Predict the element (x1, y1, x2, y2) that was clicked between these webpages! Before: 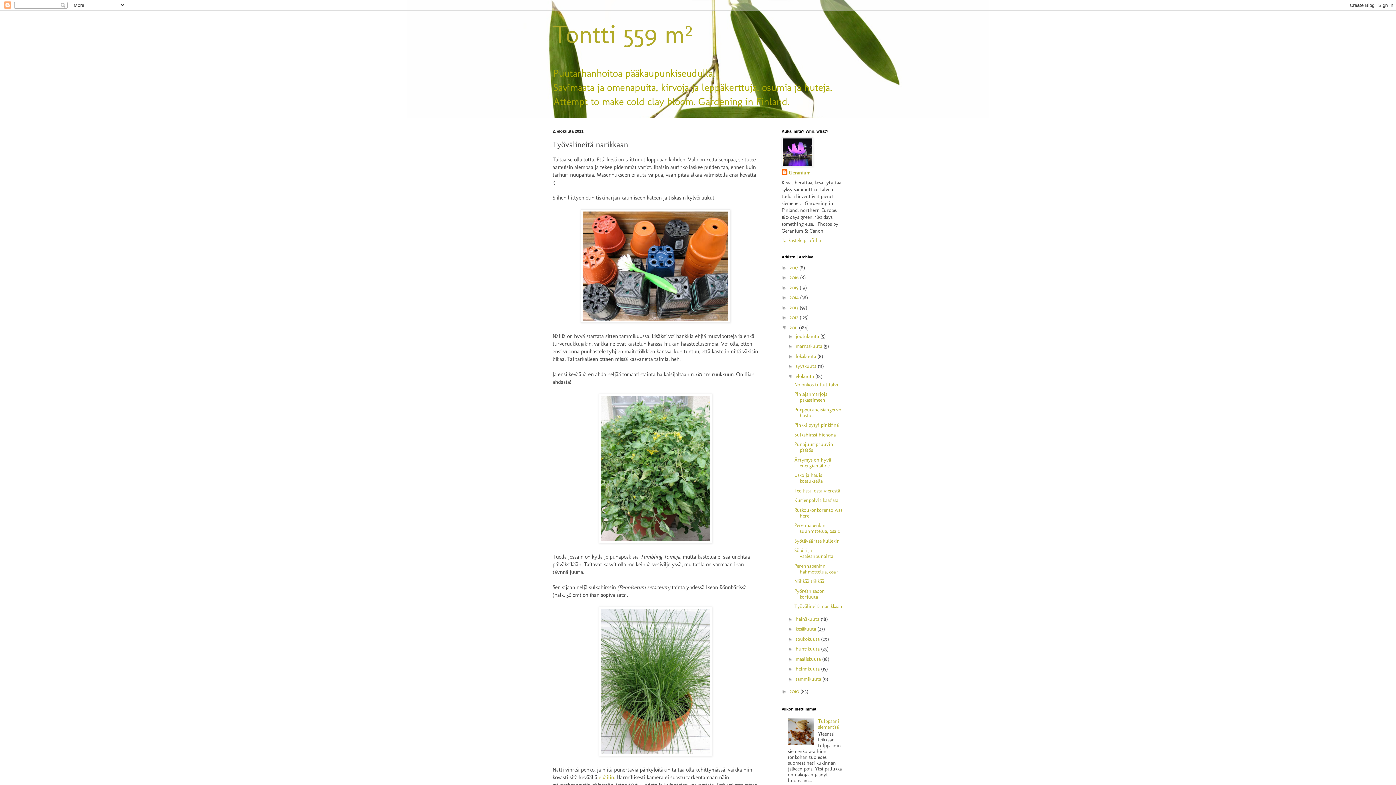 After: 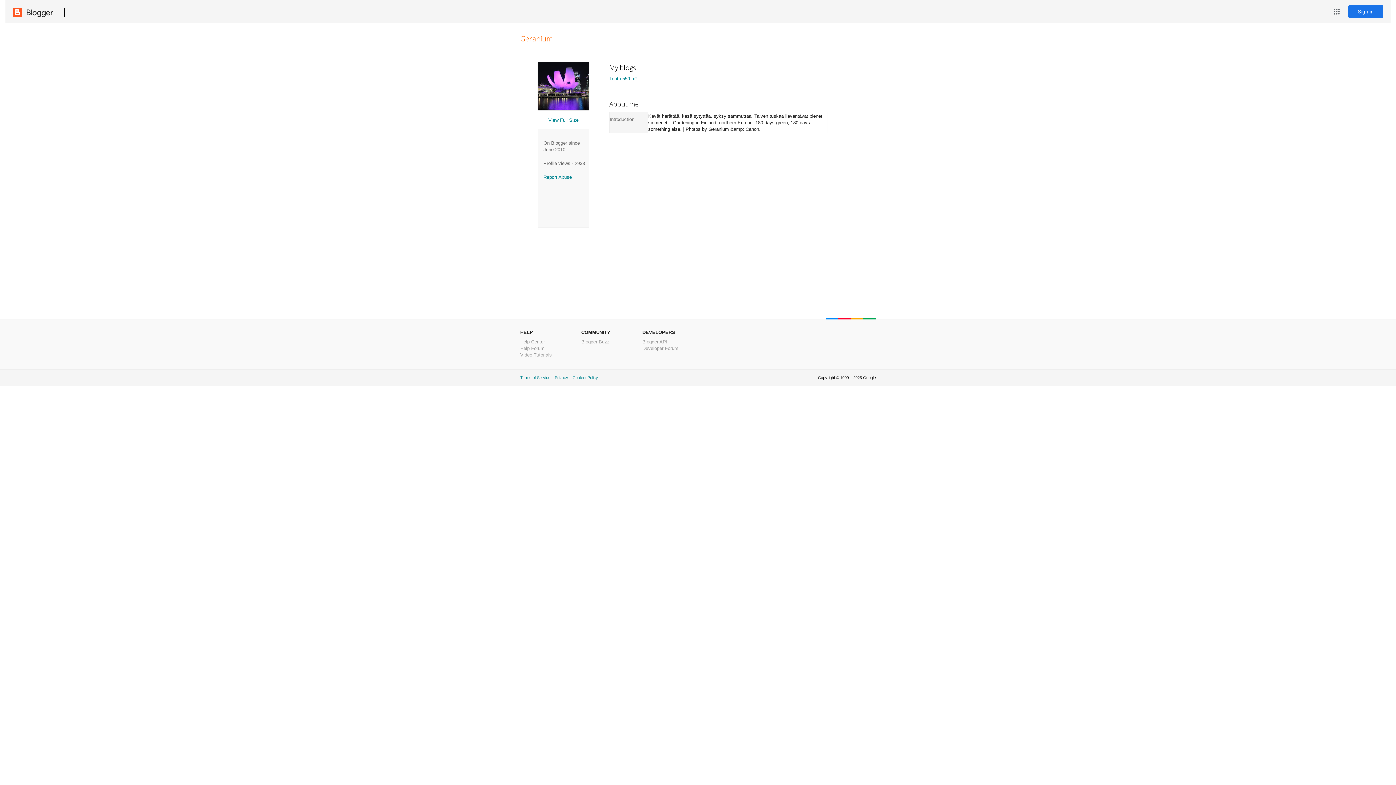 Action: bbox: (781, 237, 821, 243) label: Tarkastele profiilia